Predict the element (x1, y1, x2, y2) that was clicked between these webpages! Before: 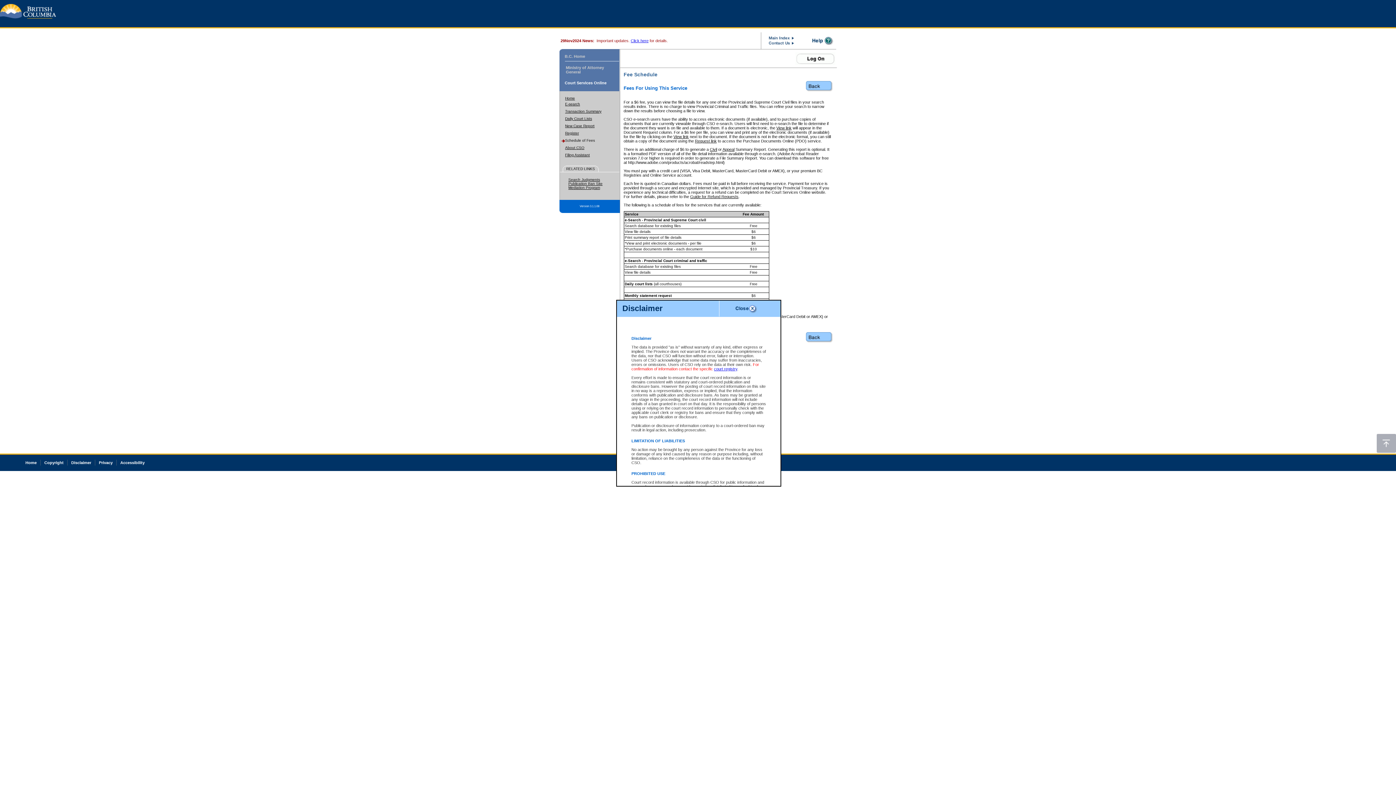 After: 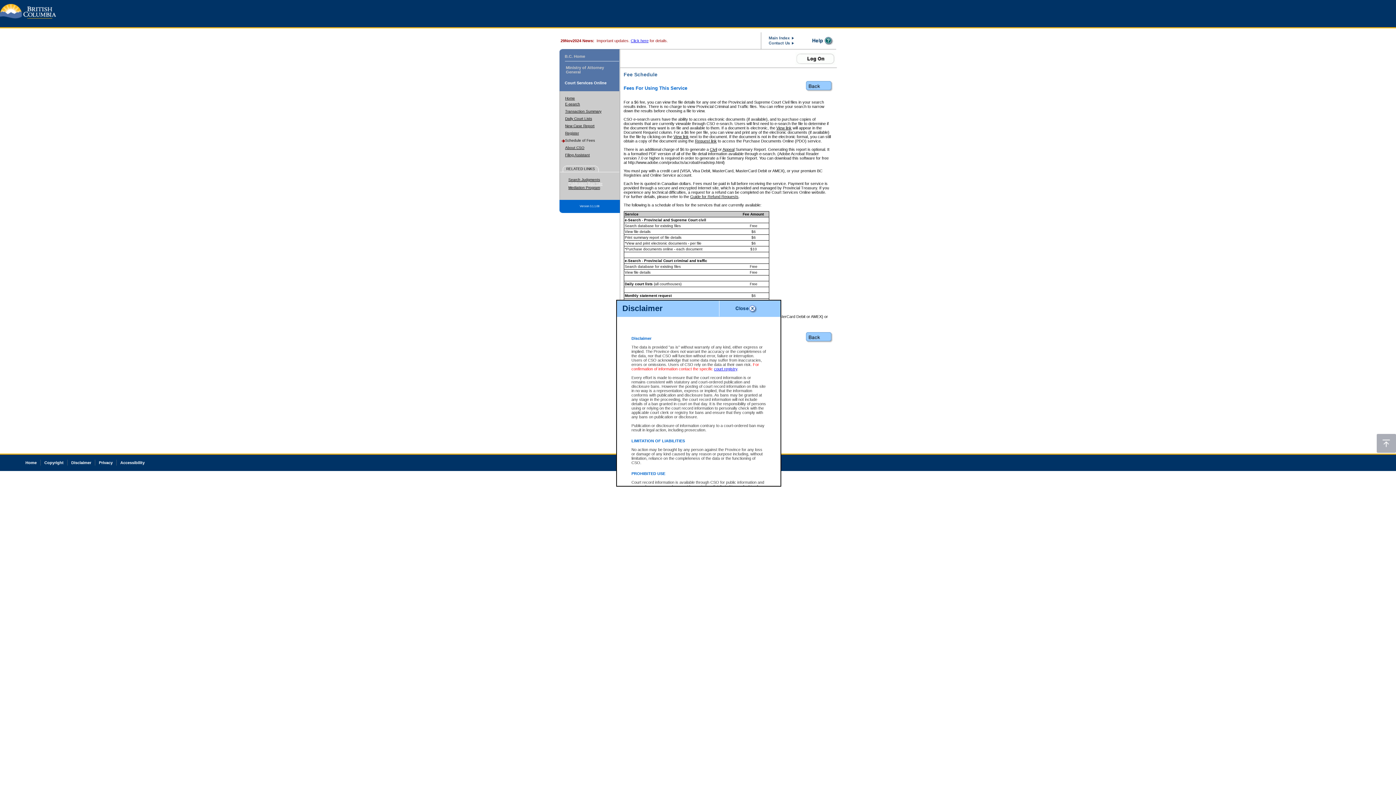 Action: bbox: (568, 181, 602, 185) label: Publication Ban Site